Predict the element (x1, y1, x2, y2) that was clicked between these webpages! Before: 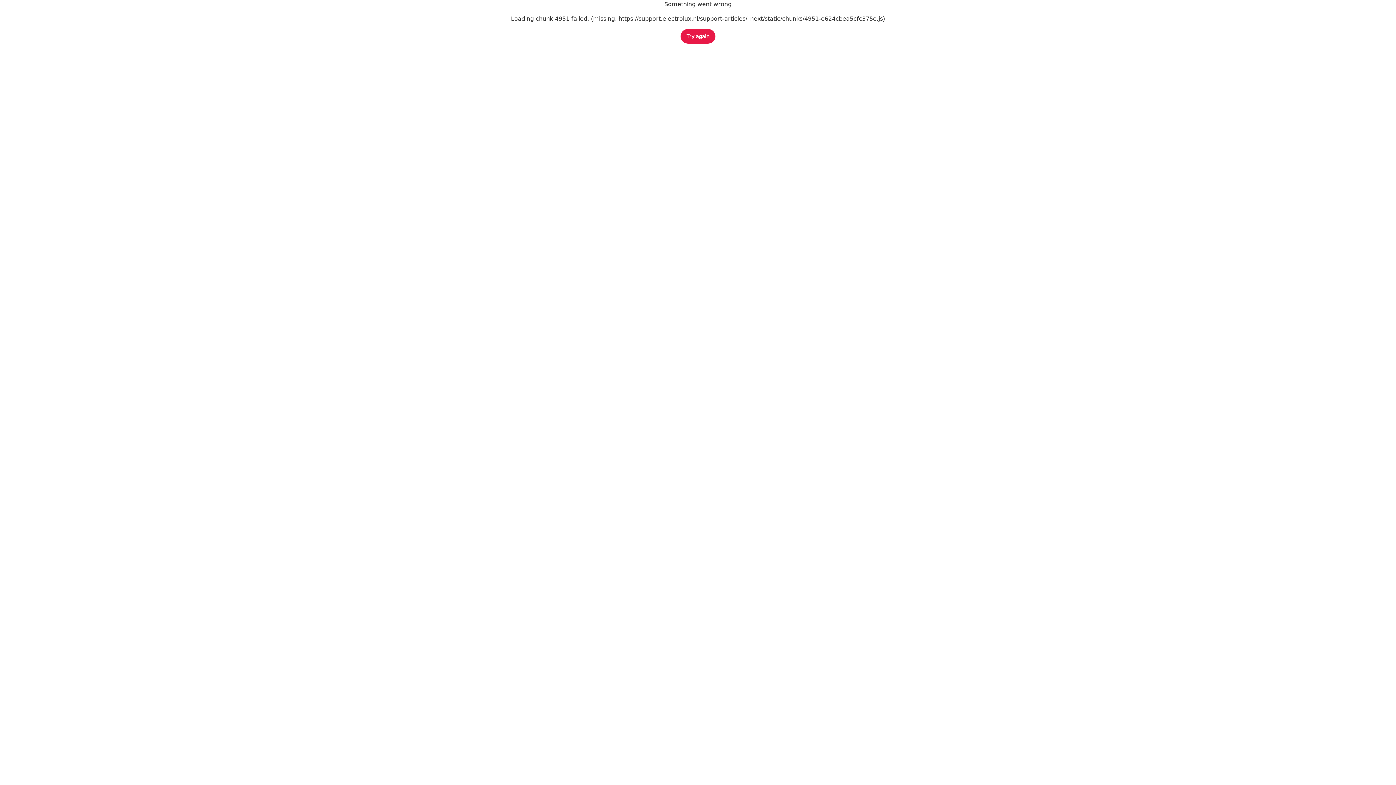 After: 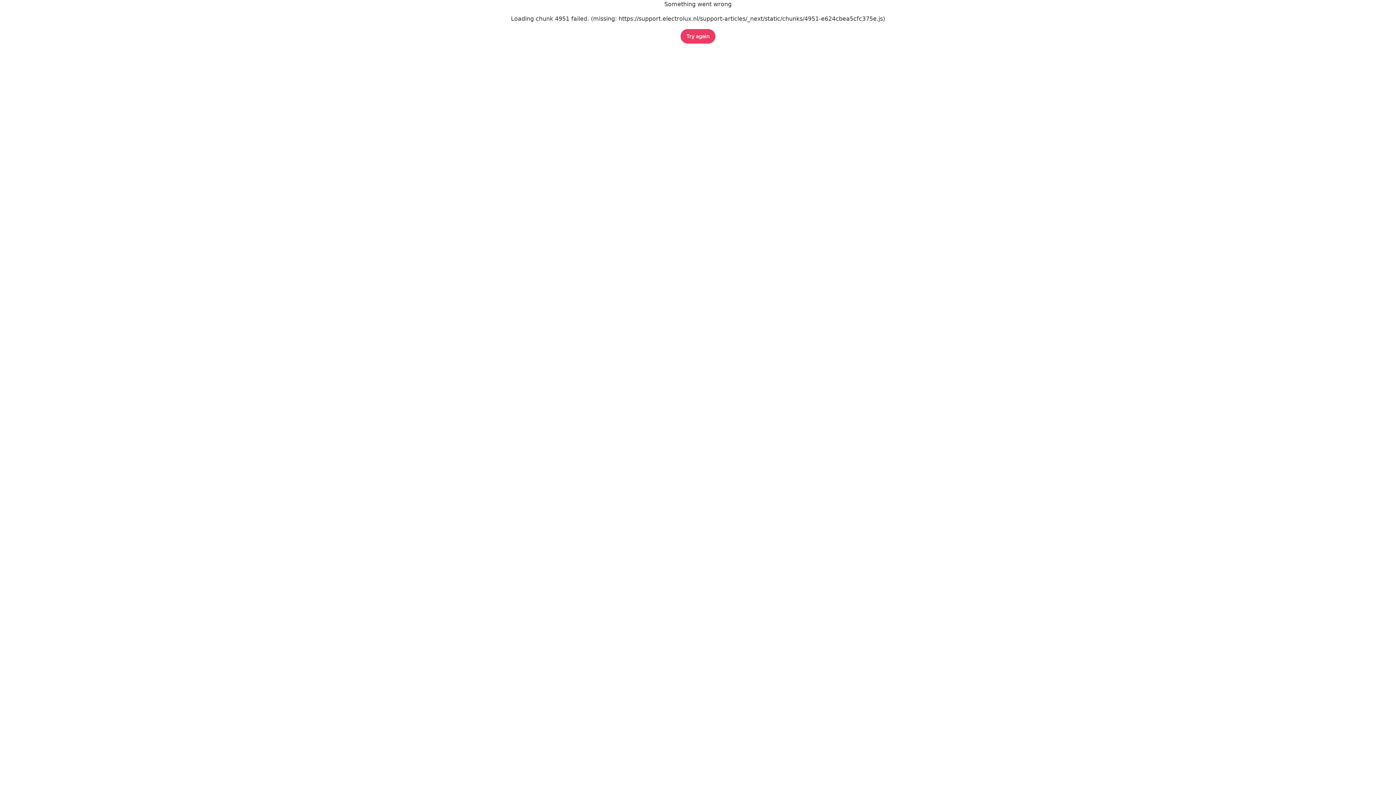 Action: bbox: (680, 29, 715, 43) label: Try again